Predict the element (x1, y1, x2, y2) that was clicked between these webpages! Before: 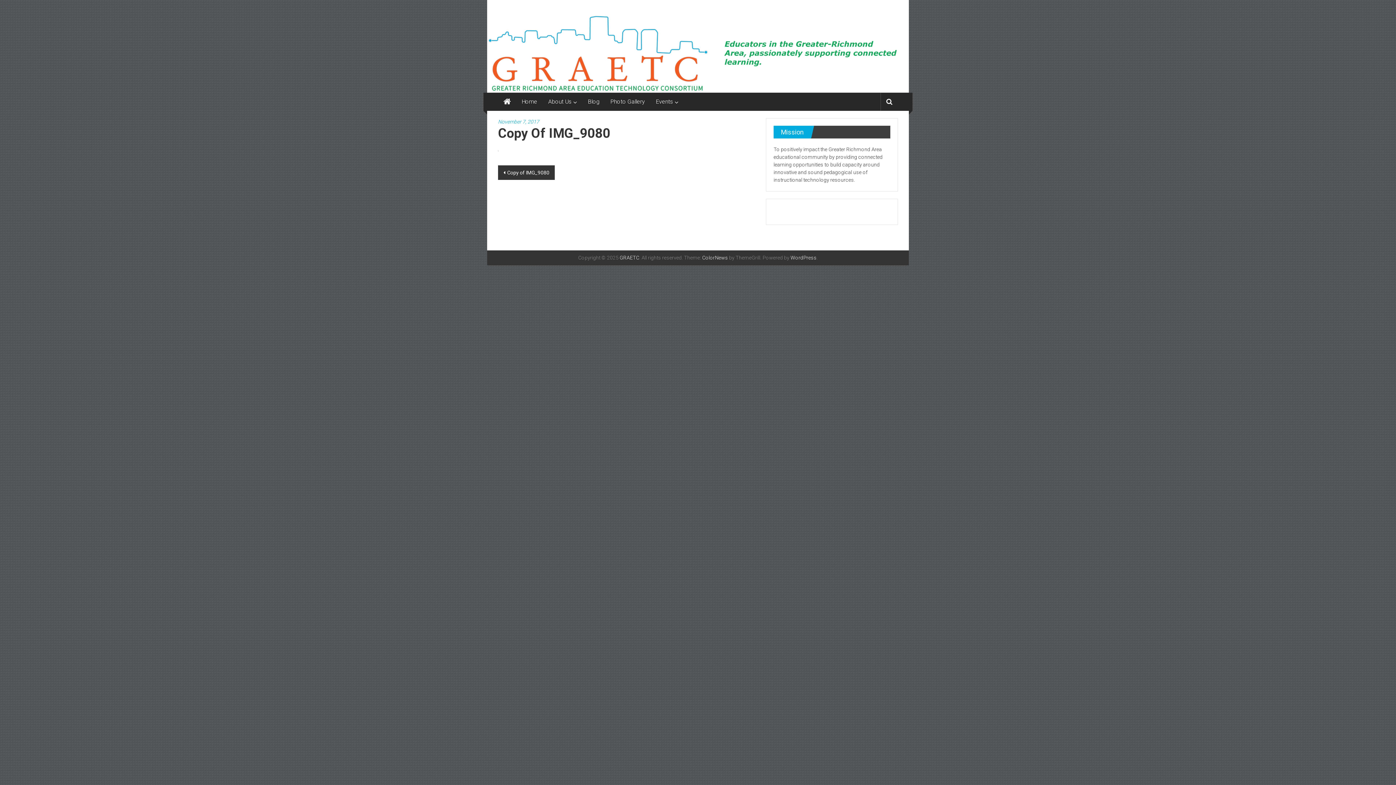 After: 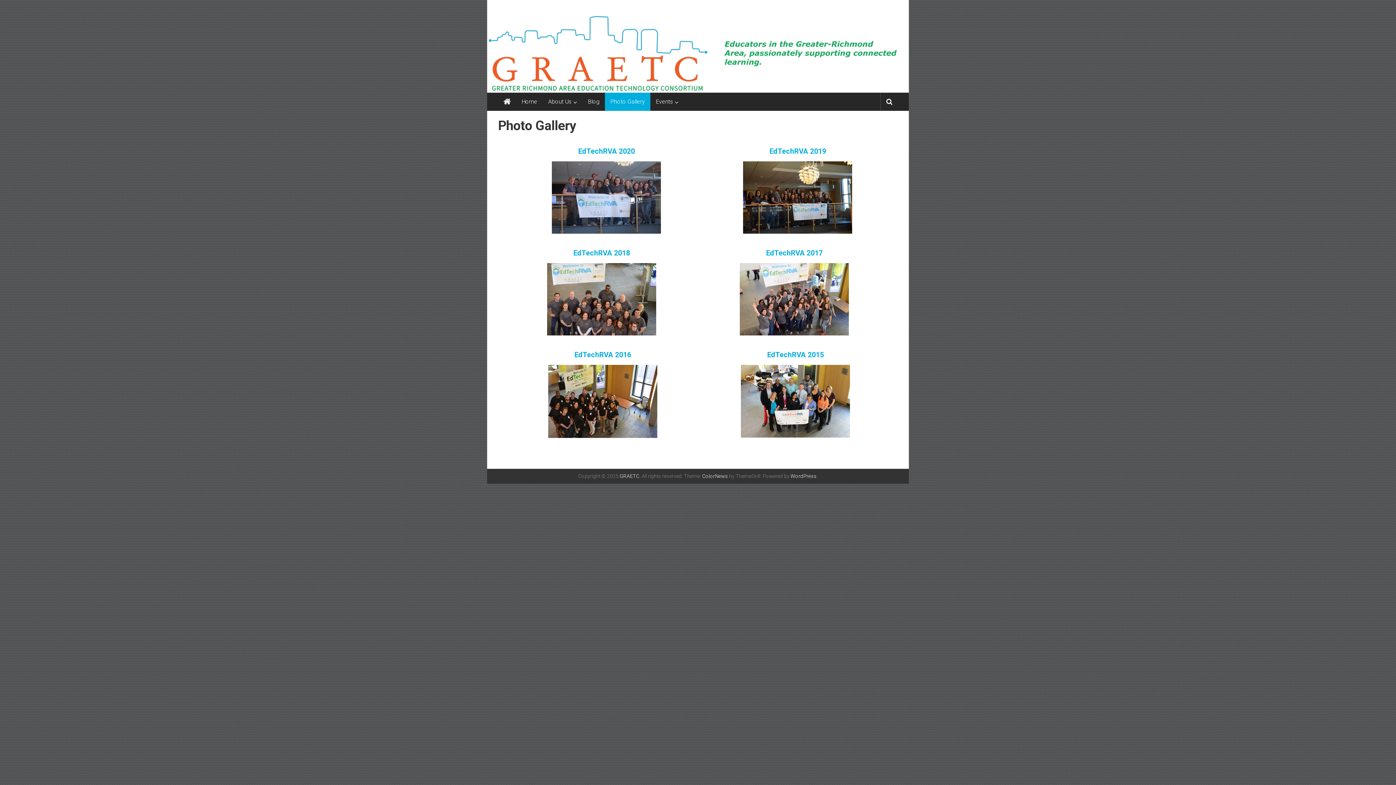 Action: bbox: (610, 92, 645, 110) label: Photo Gallery